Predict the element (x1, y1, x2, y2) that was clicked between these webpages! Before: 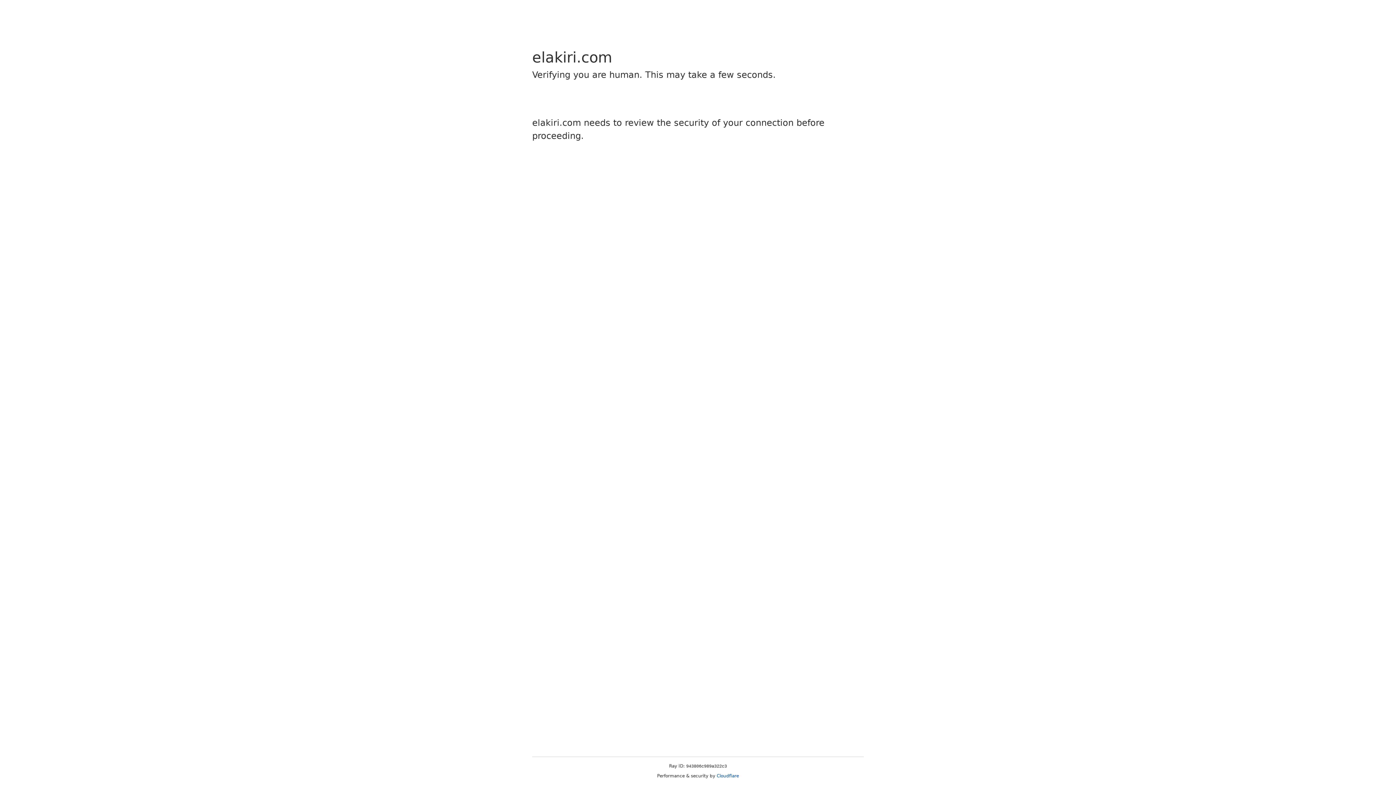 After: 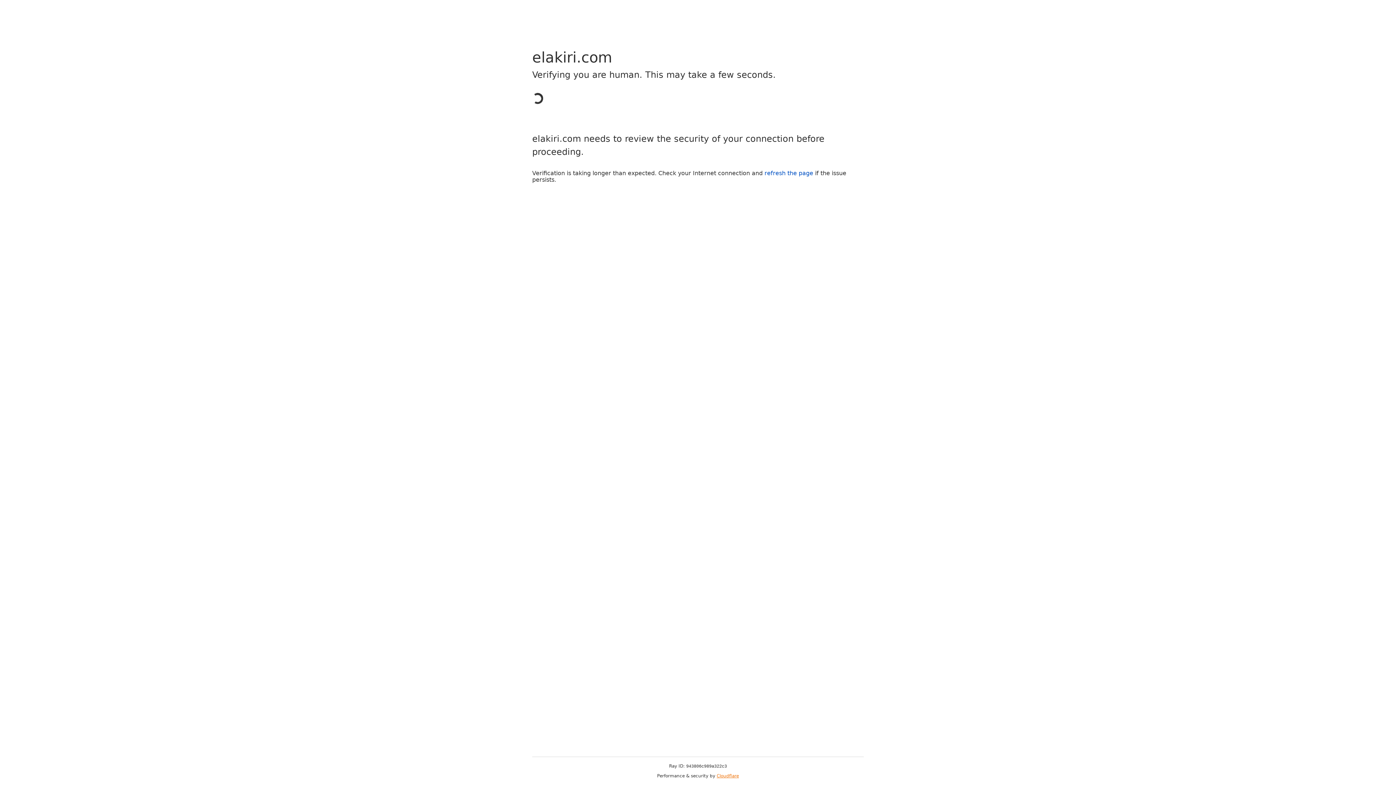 Action: label: Cloudflare bbox: (716, 773, 739, 778)